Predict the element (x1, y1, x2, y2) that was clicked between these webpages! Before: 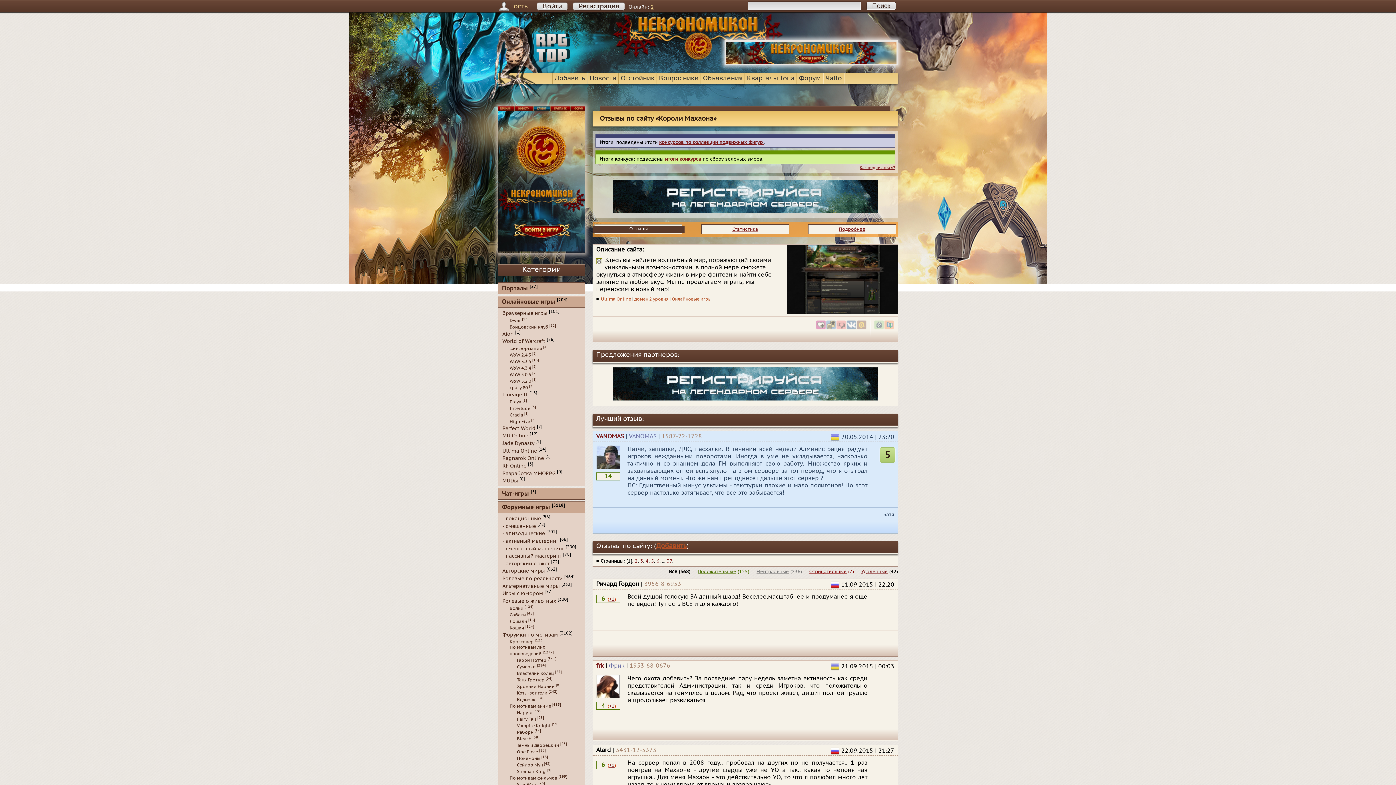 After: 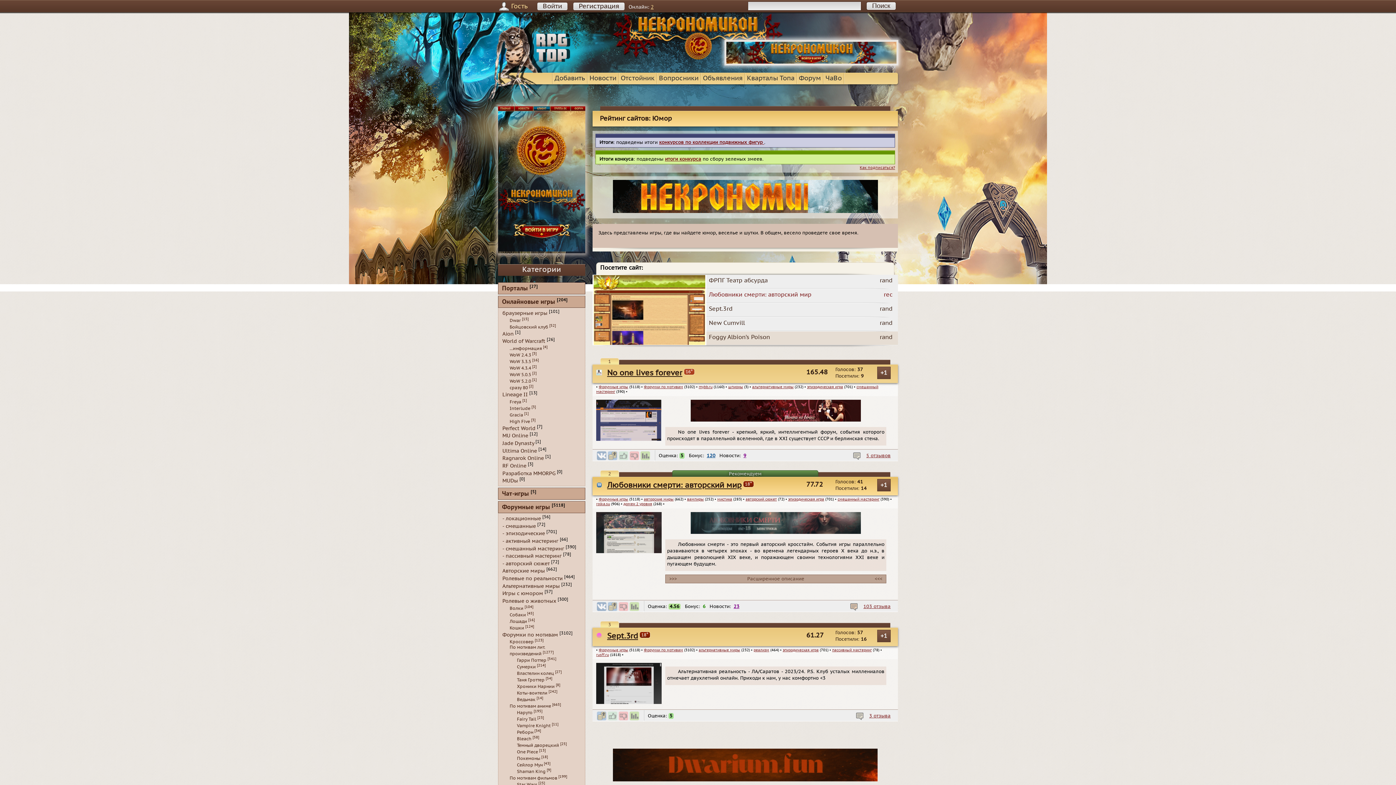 Action: bbox: (502, 590, 543, 597) label: Игры с юмором